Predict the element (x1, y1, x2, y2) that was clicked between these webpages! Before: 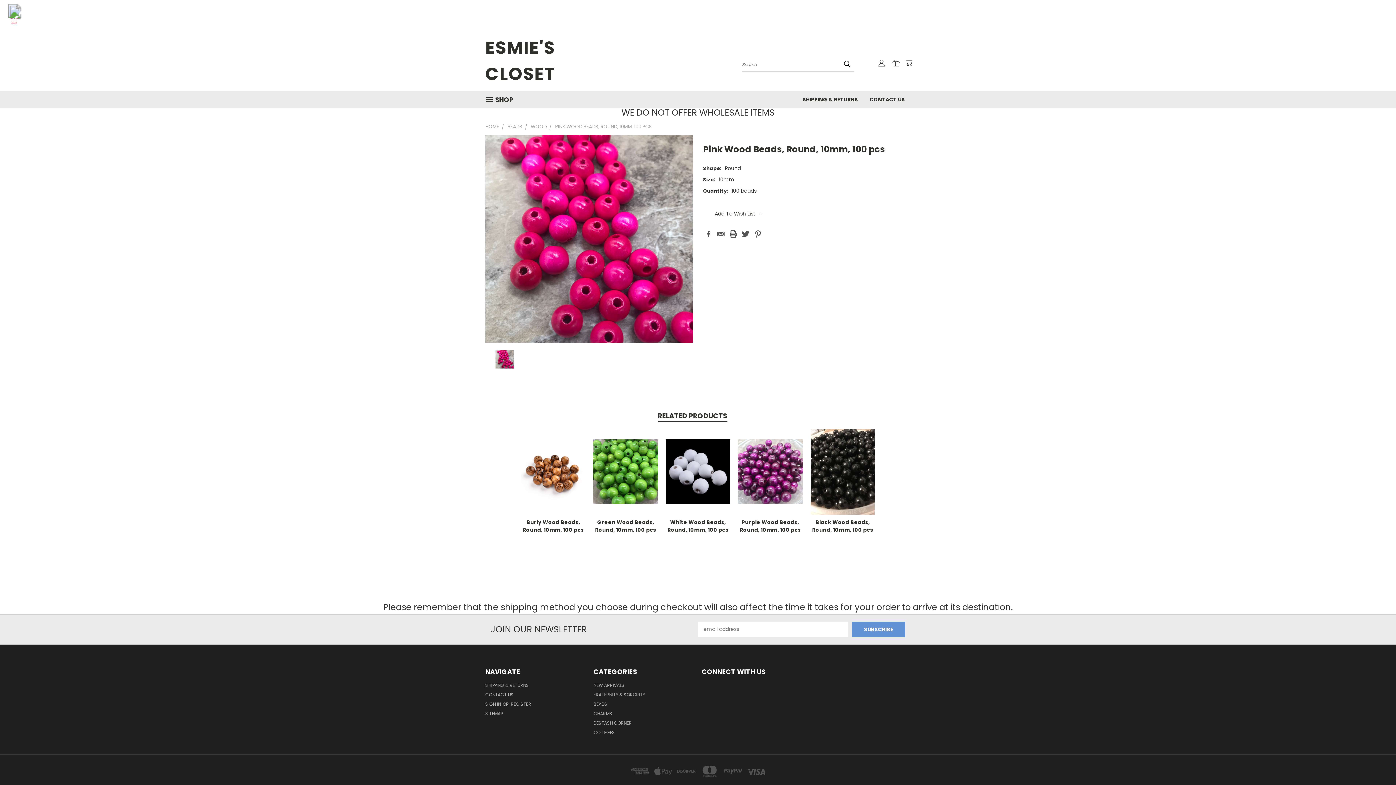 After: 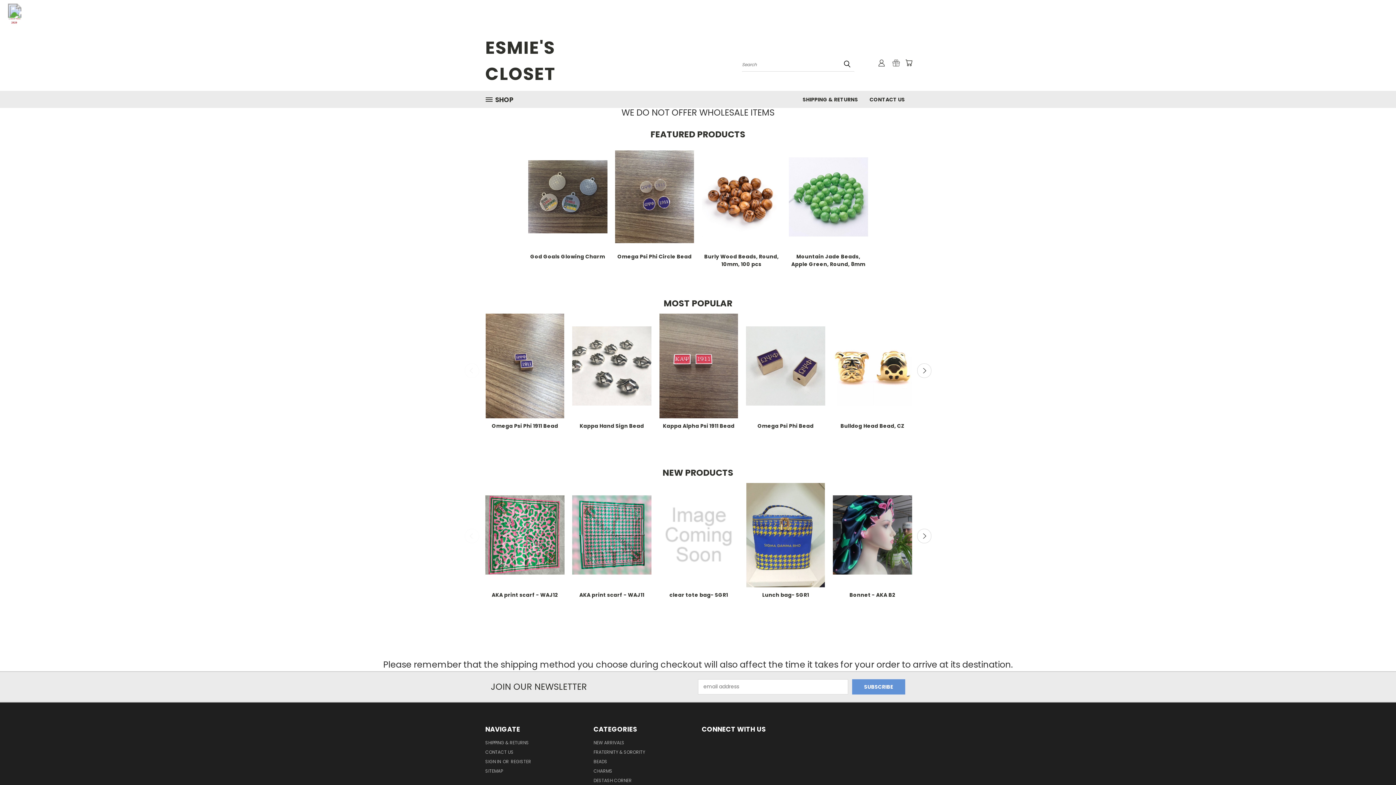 Action: label: ESMIE'S CLOSET bbox: (485, 34, 623, 87)